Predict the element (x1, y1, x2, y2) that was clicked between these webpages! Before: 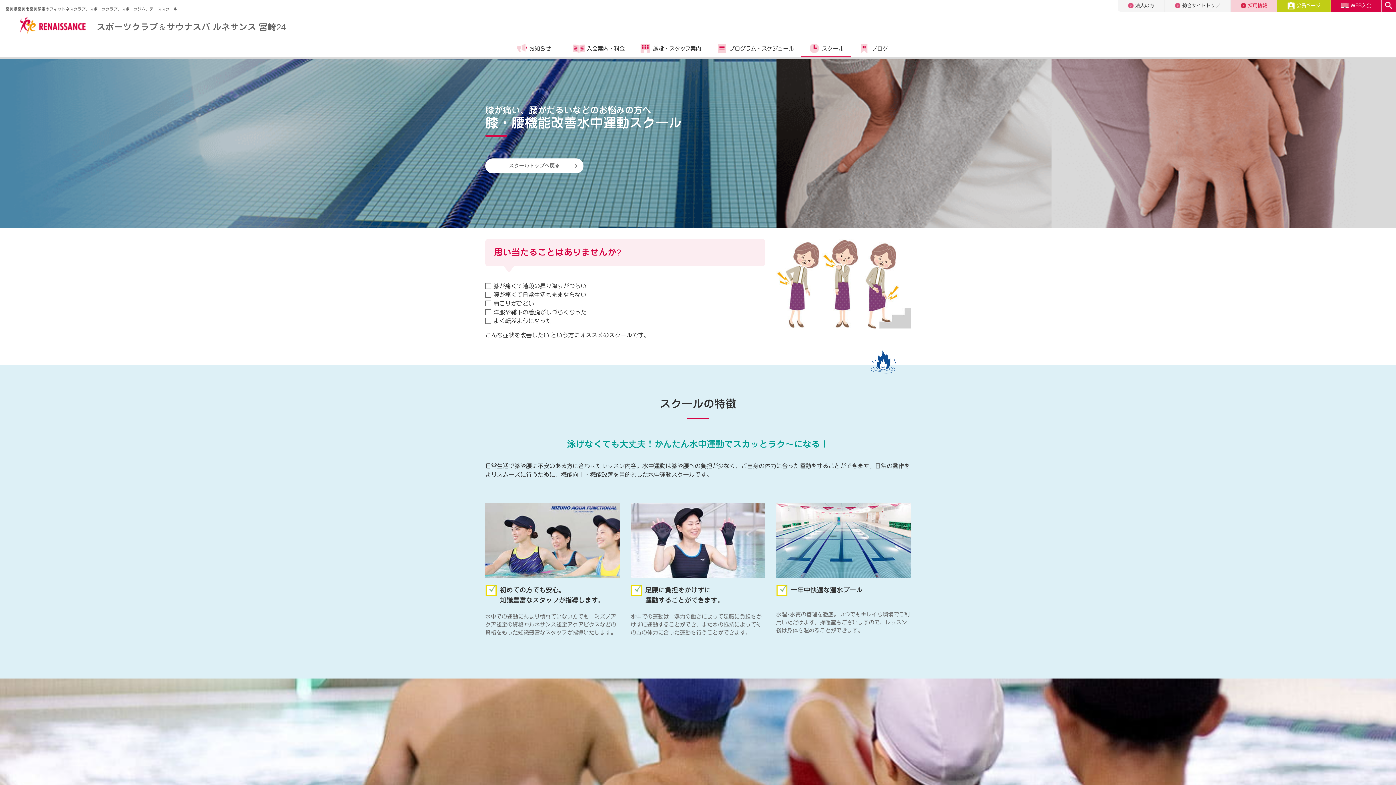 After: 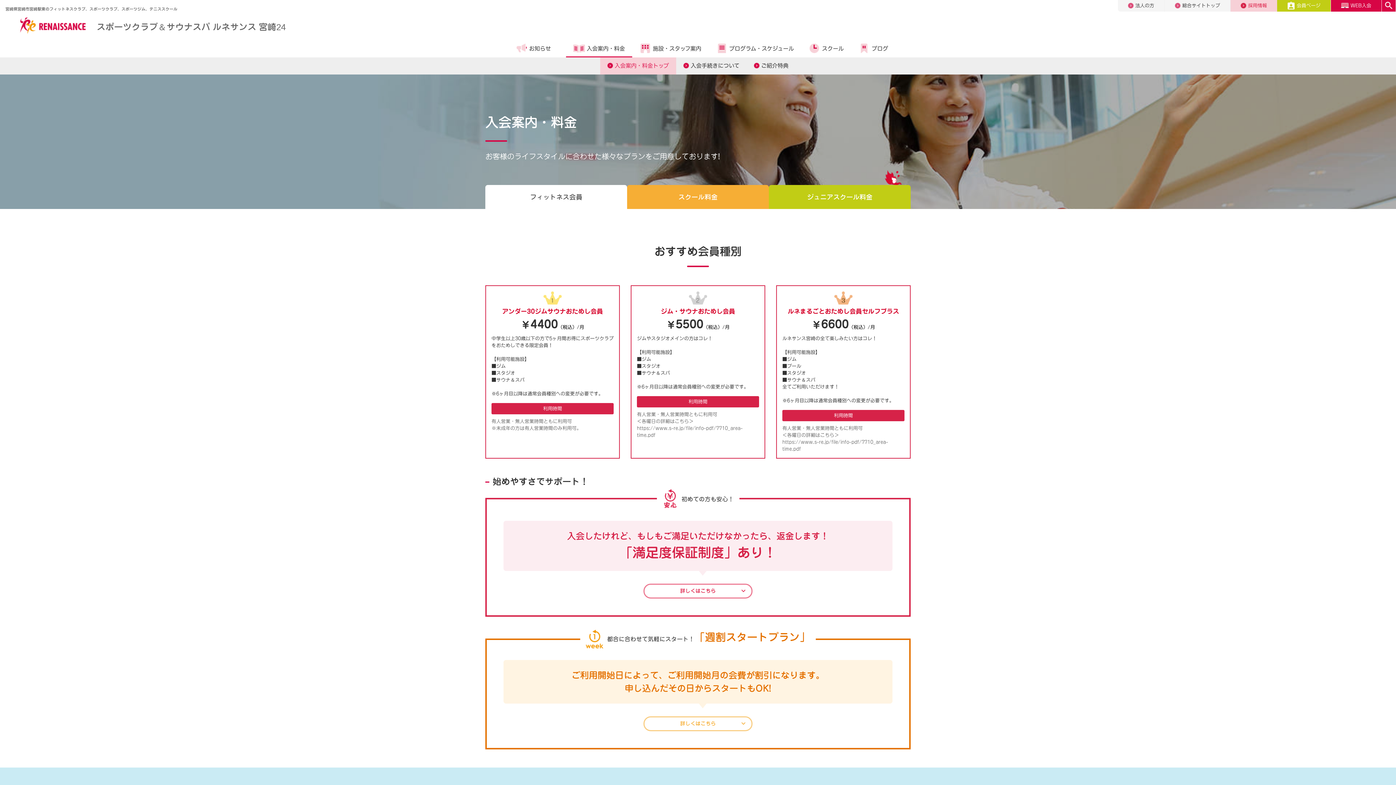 Action: bbox: (566, 39, 632, 57) label: 入会案内・料金